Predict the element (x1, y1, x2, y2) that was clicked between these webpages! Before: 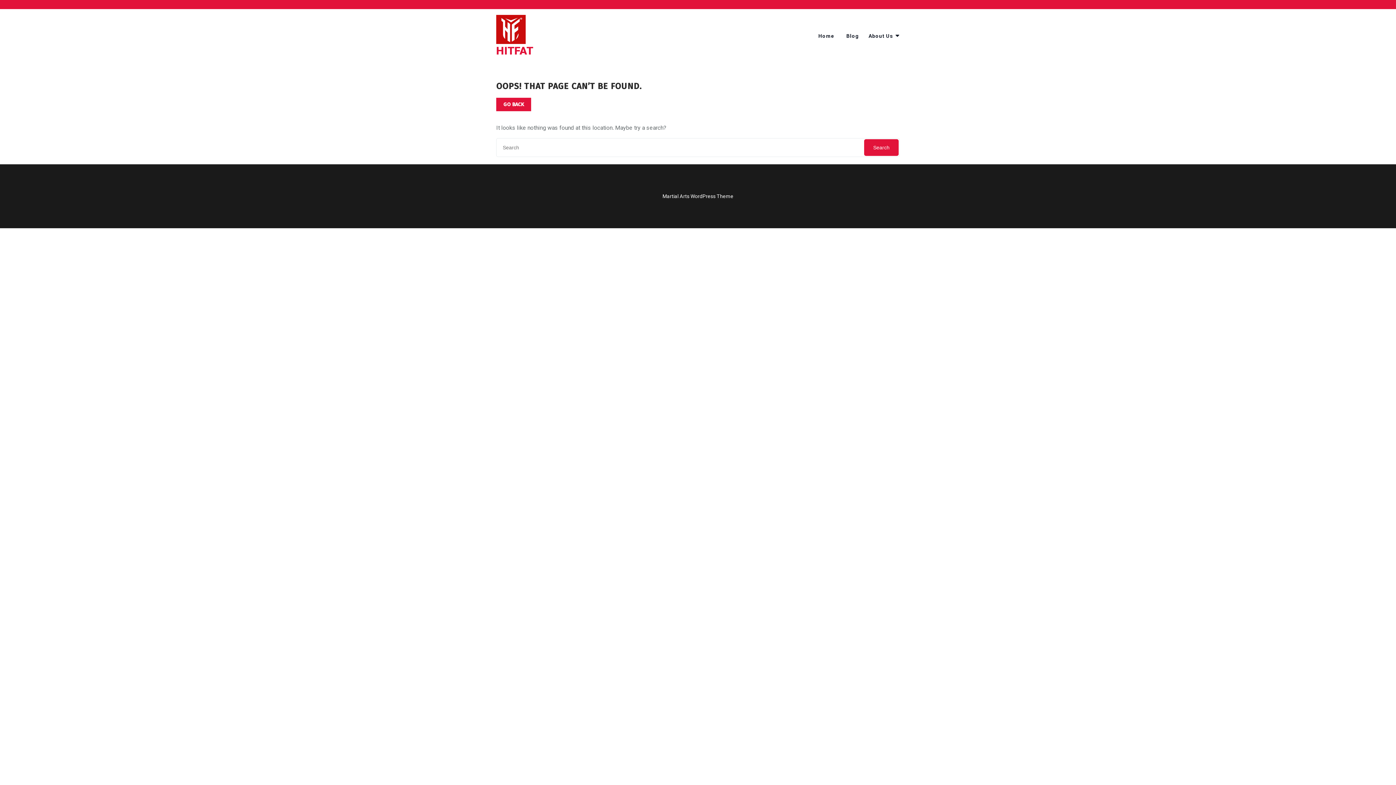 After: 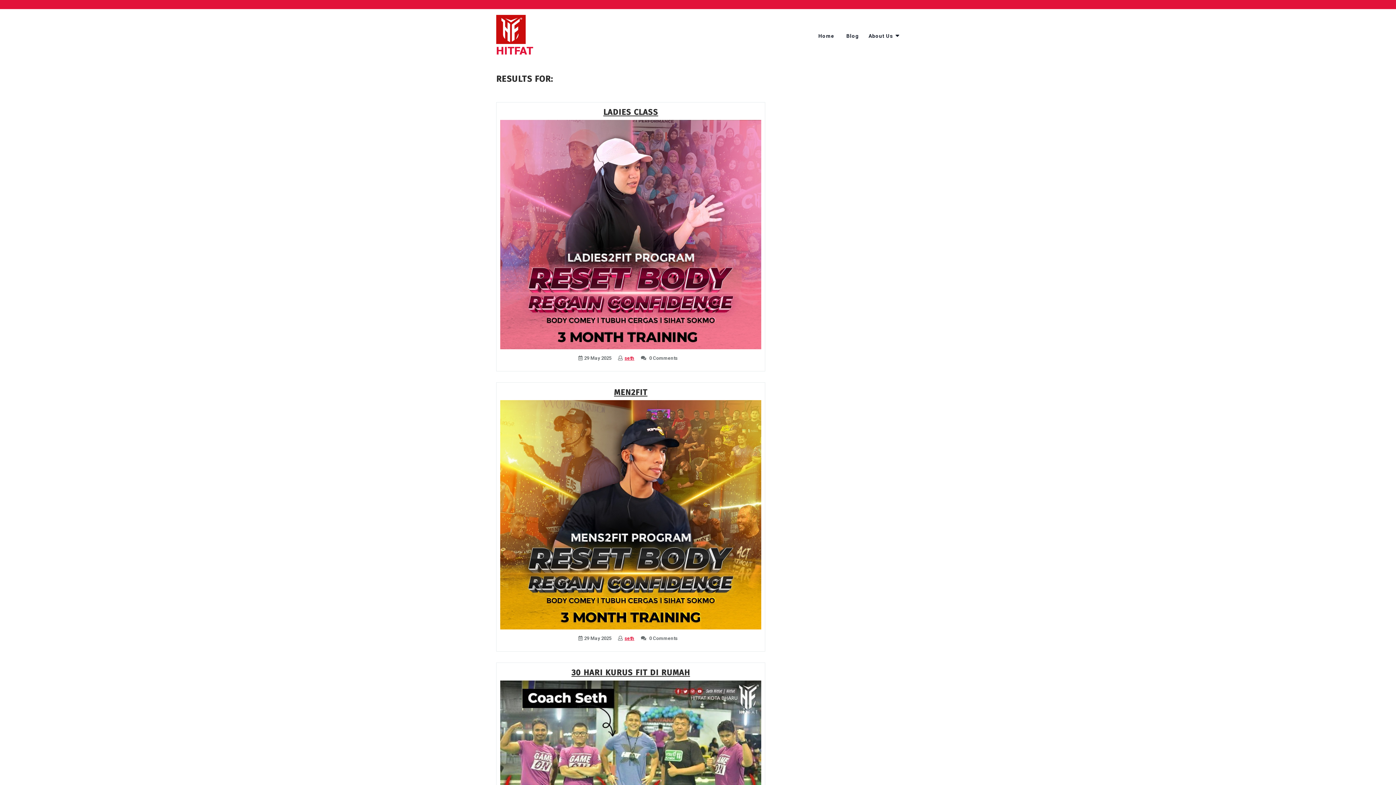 Action: bbox: (864, 139, 898, 156) label: Search